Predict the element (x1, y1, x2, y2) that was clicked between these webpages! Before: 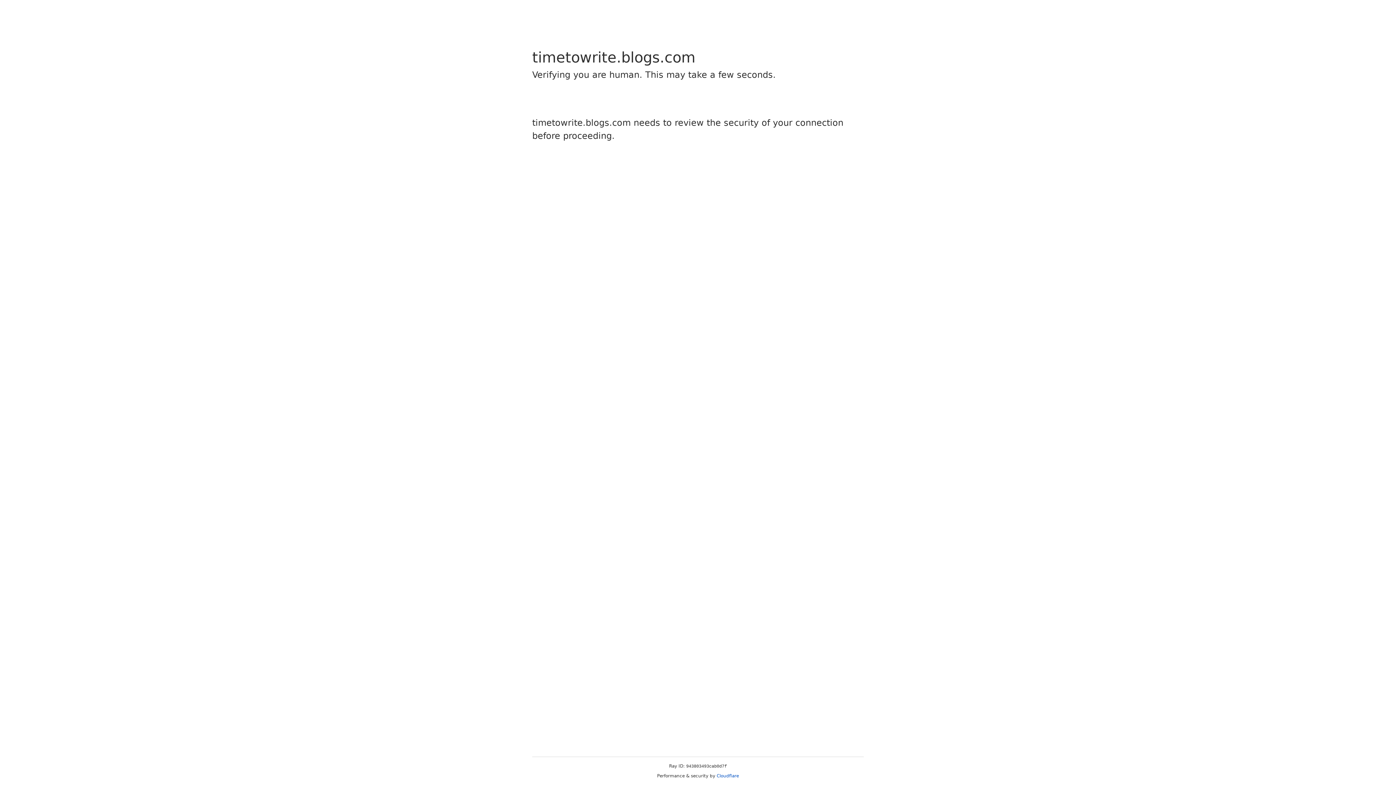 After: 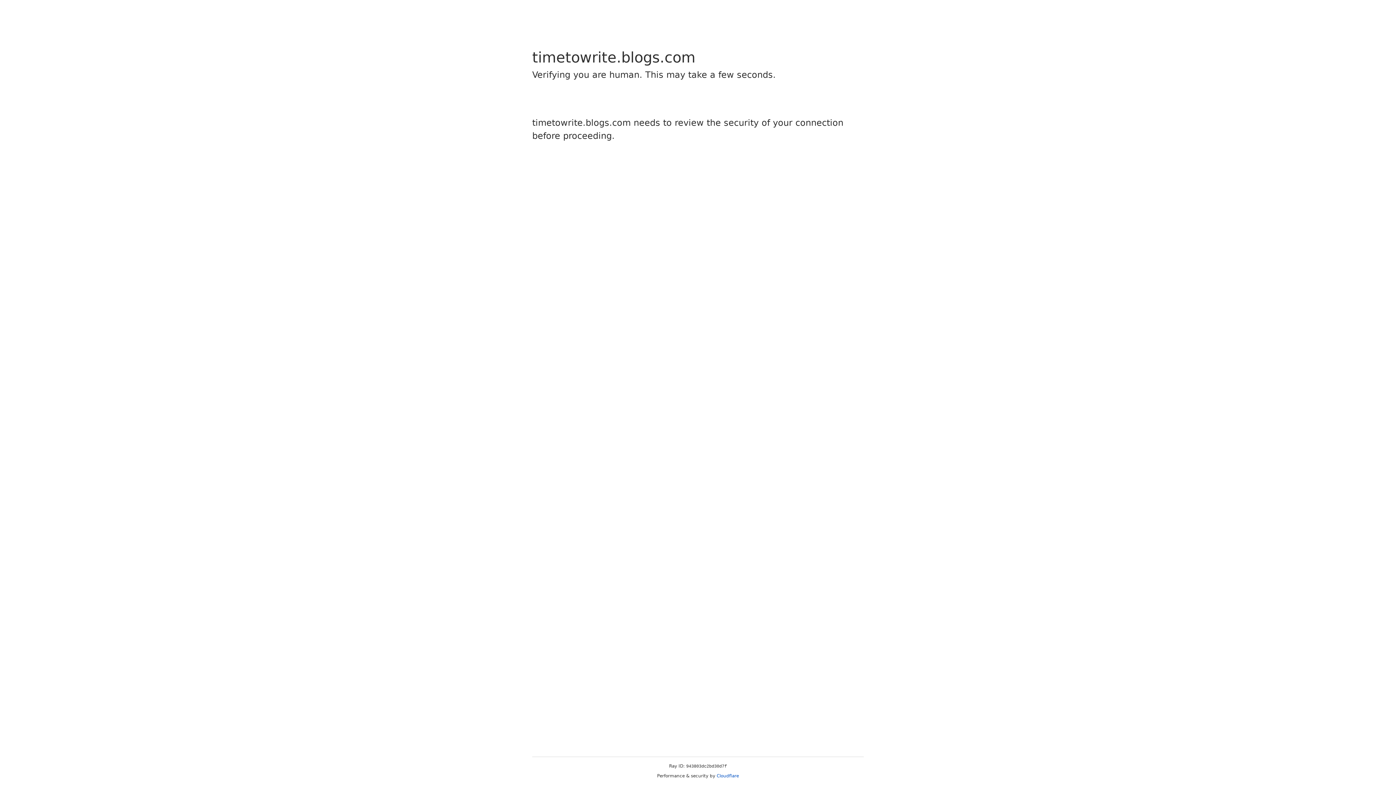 Action: bbox: (716, 773, 739, 778) label: Cloudflare